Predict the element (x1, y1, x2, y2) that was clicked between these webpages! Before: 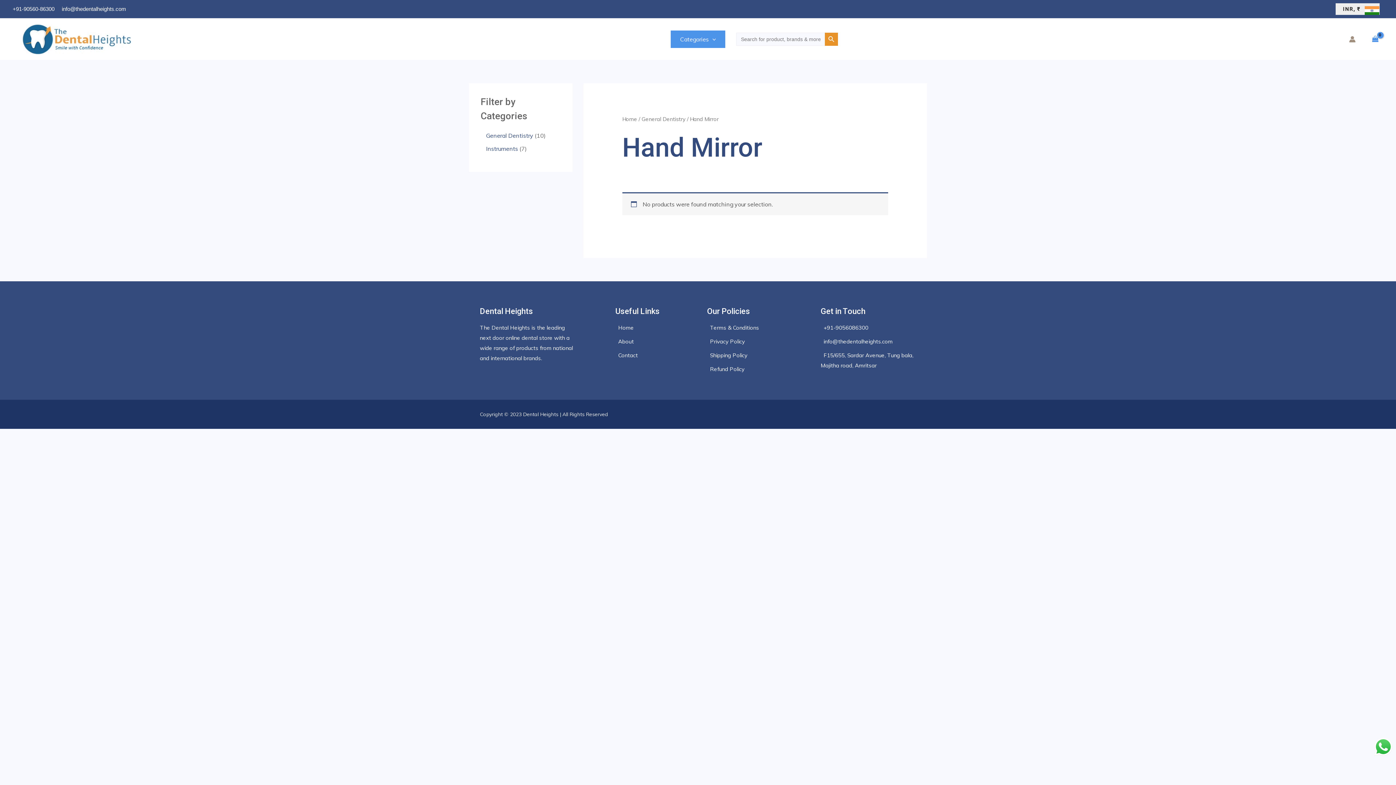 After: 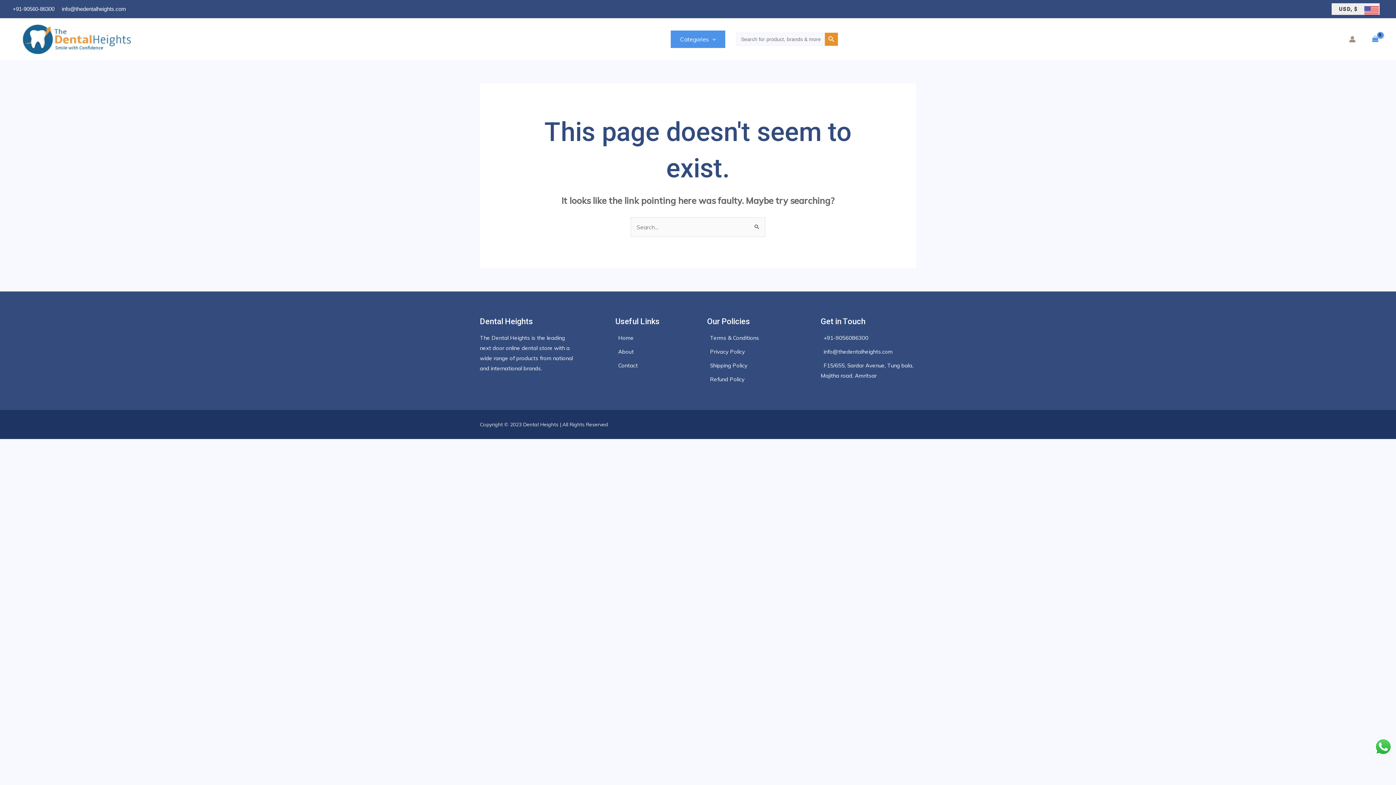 Action: bbox: (61, 5, 126, 12) label: info@thedentalheights.com